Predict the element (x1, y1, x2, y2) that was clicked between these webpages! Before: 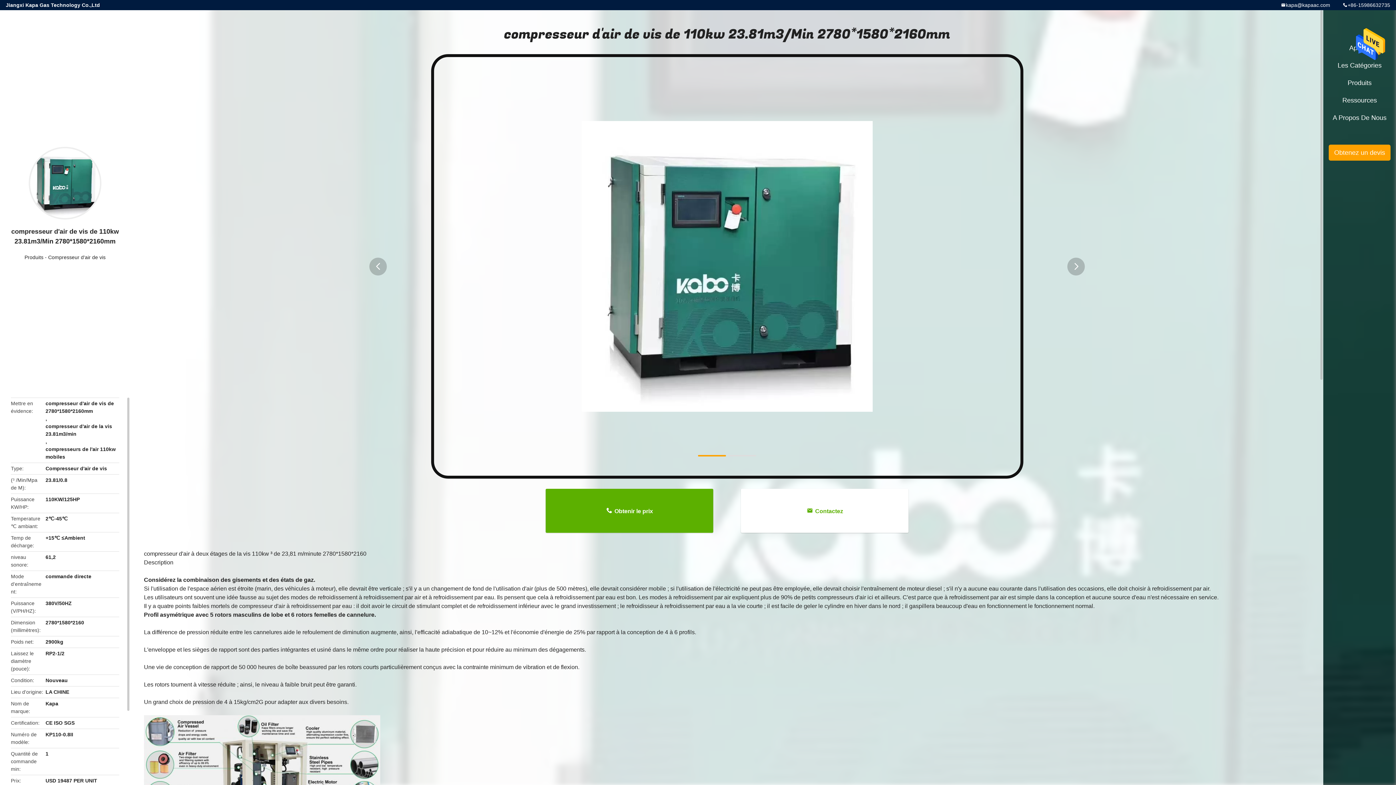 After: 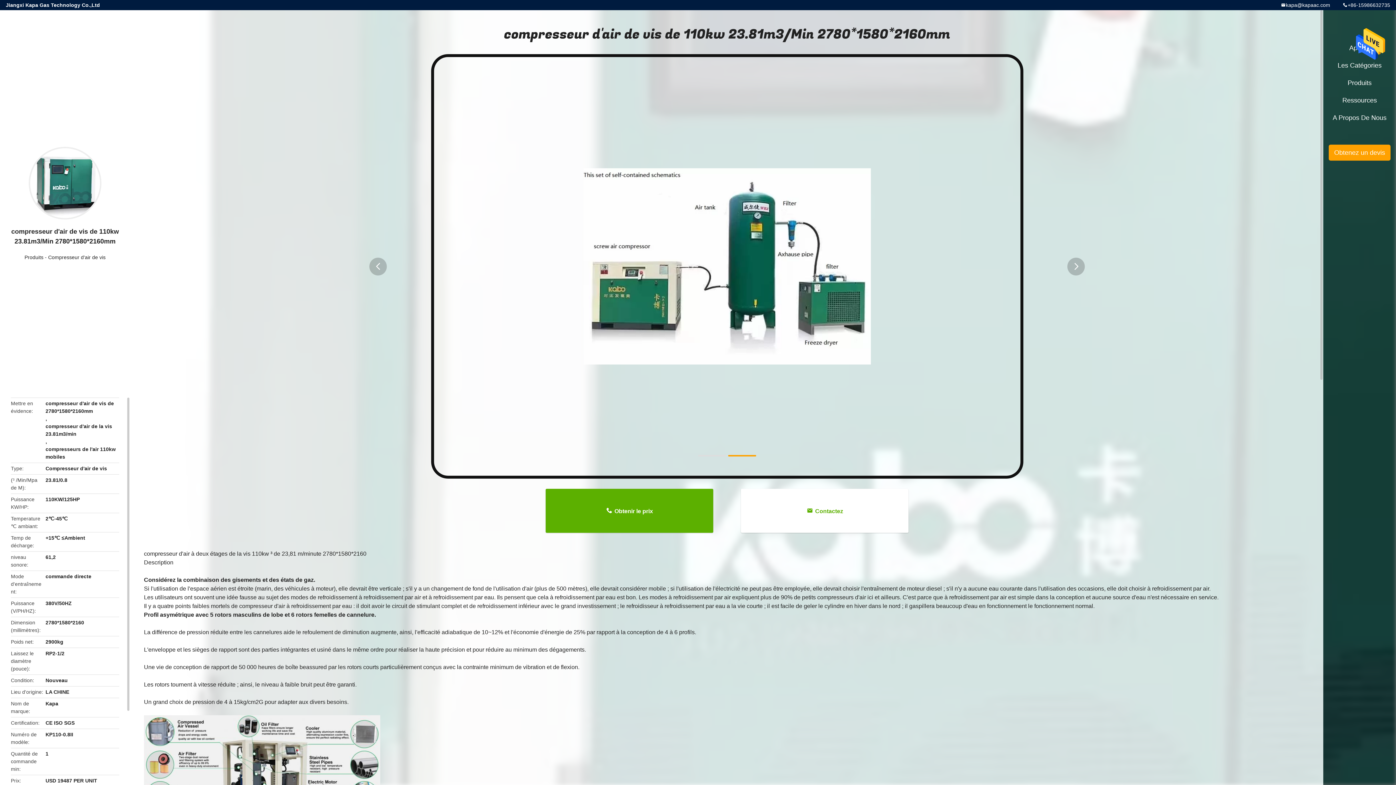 Action: bbox: (1356, 26, 1385, 63)